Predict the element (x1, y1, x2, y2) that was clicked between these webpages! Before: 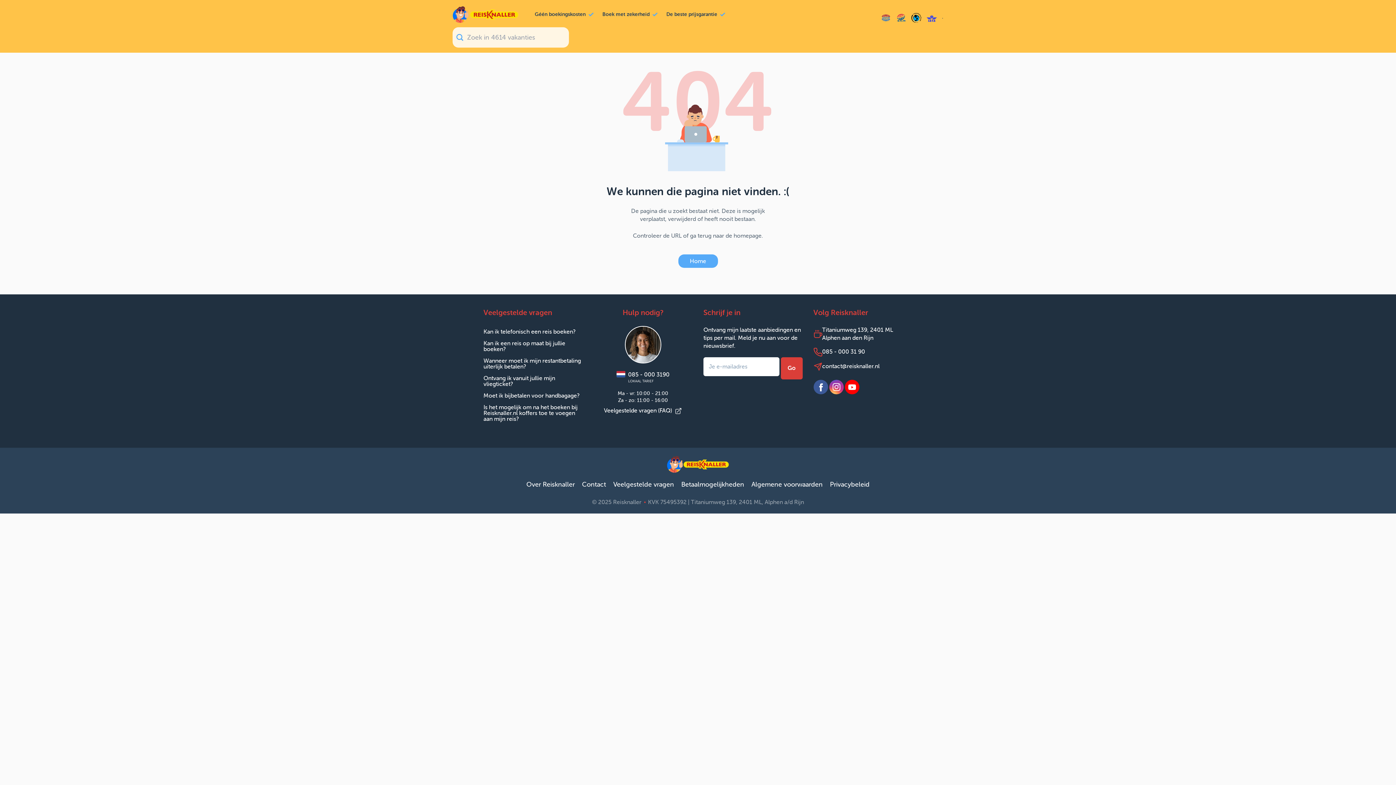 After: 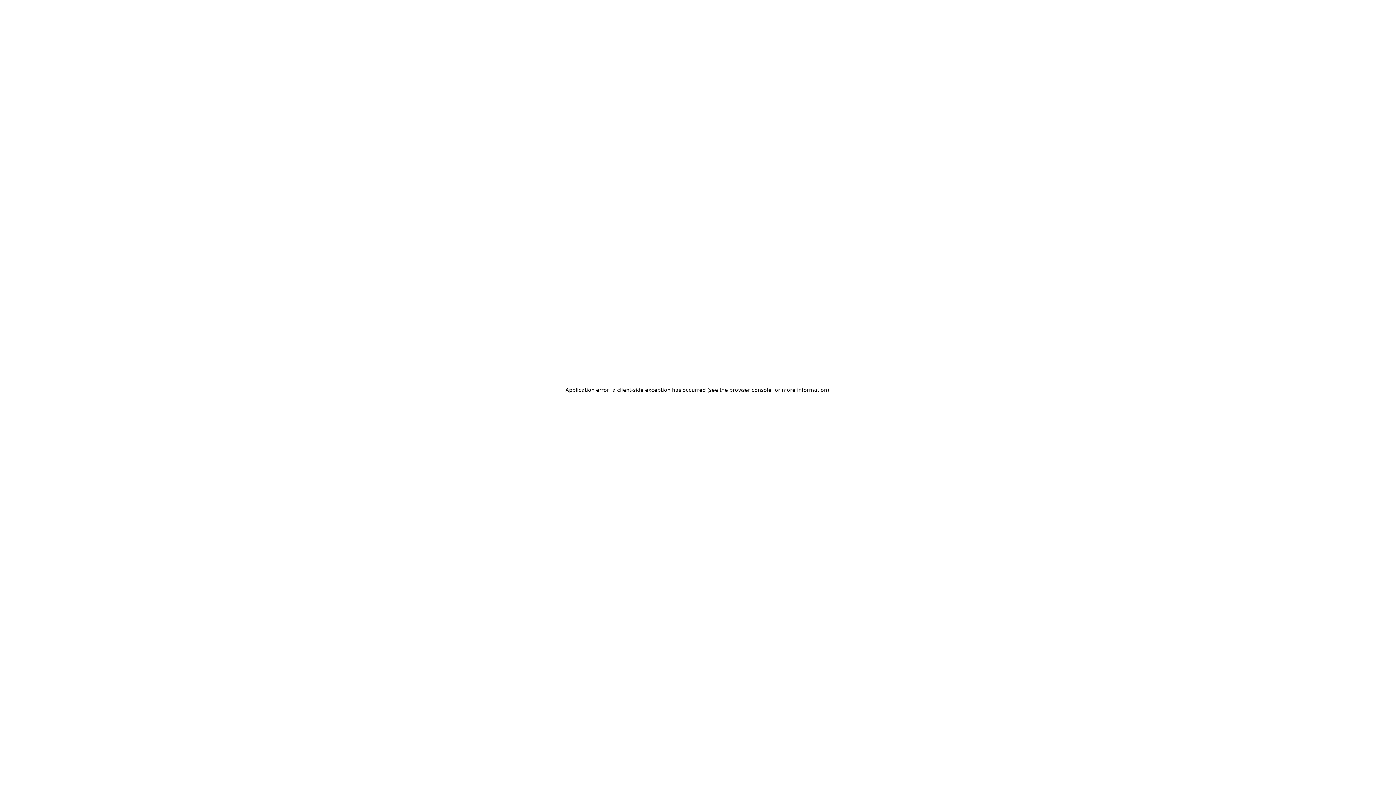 Action: bbox: (452, 6, 534, 22)